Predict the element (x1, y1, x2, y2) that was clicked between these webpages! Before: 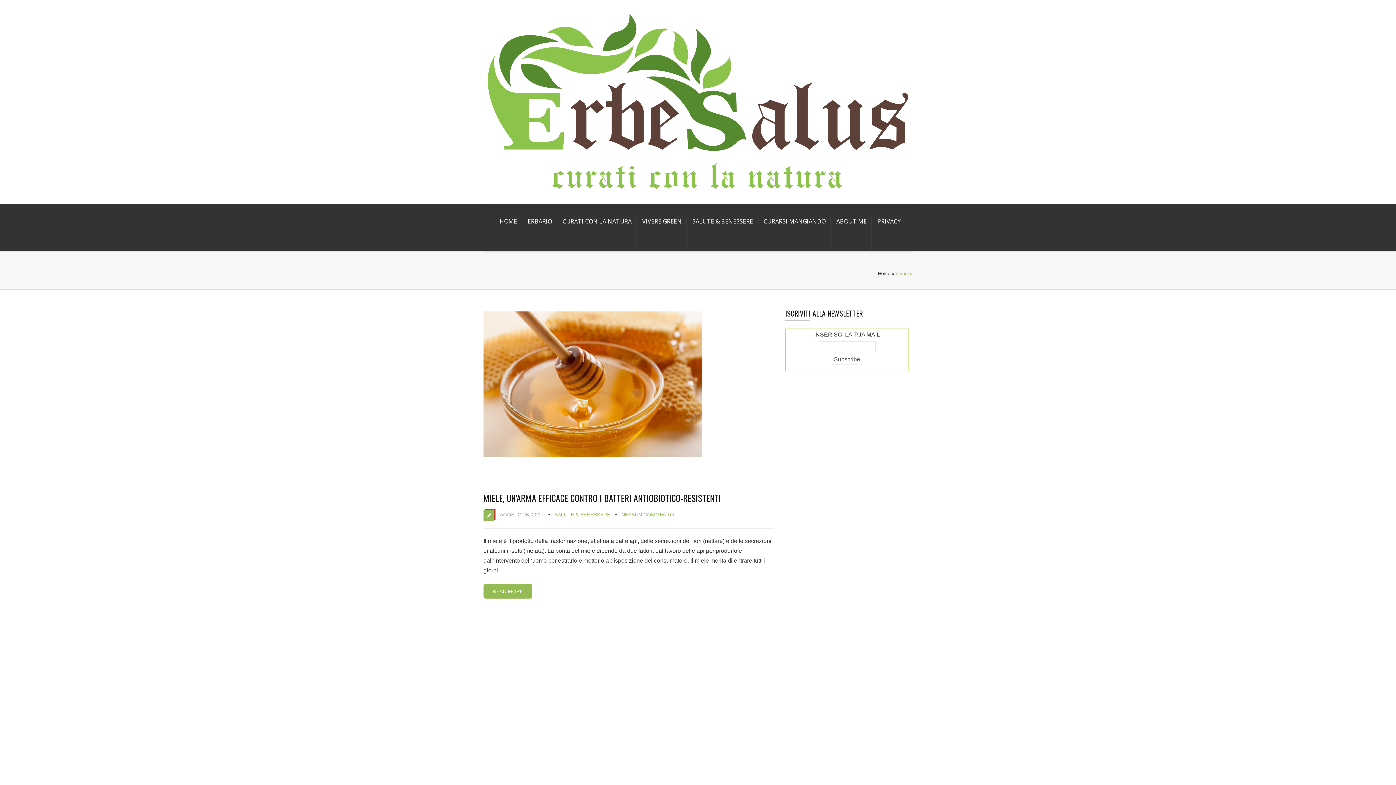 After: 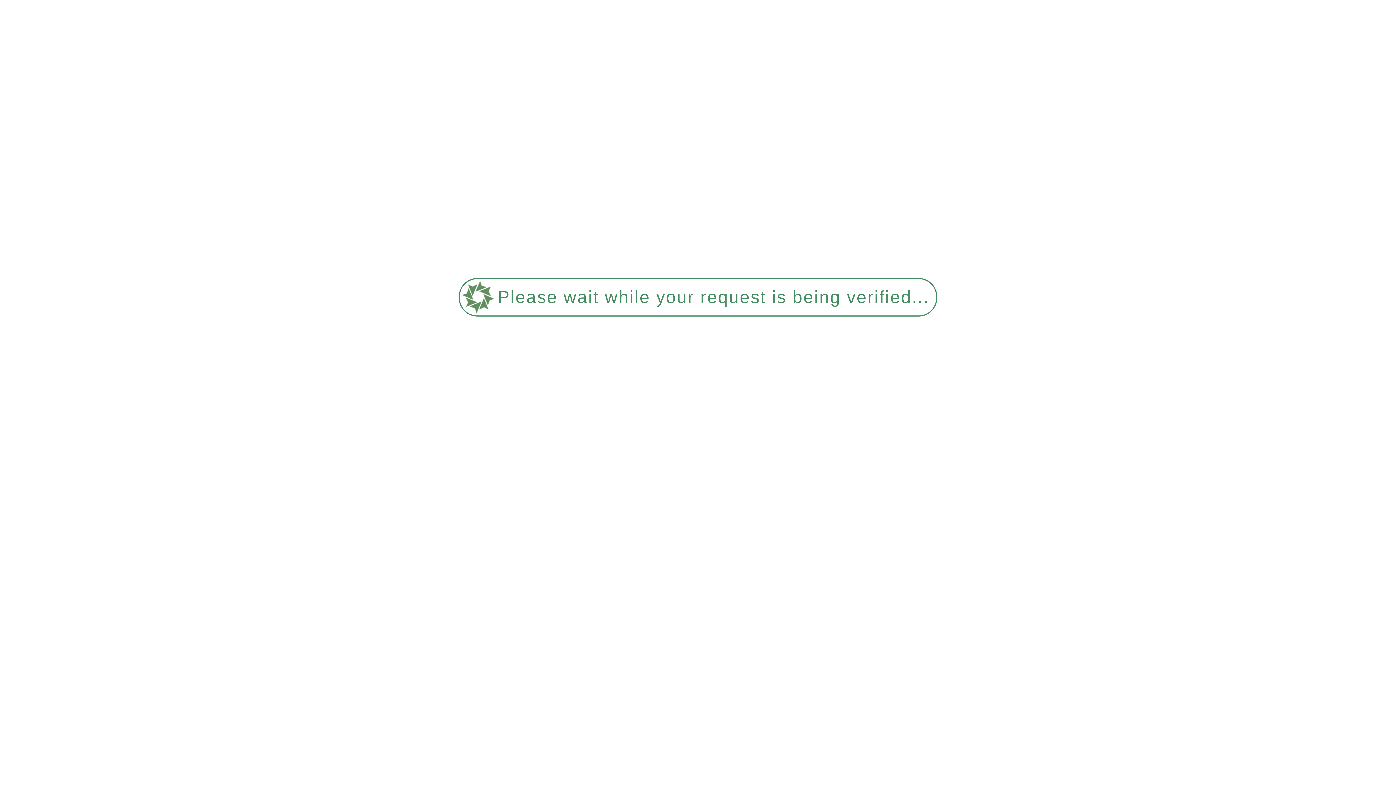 Action: label: READ MORE bbox: (483, 584, 532, 599)